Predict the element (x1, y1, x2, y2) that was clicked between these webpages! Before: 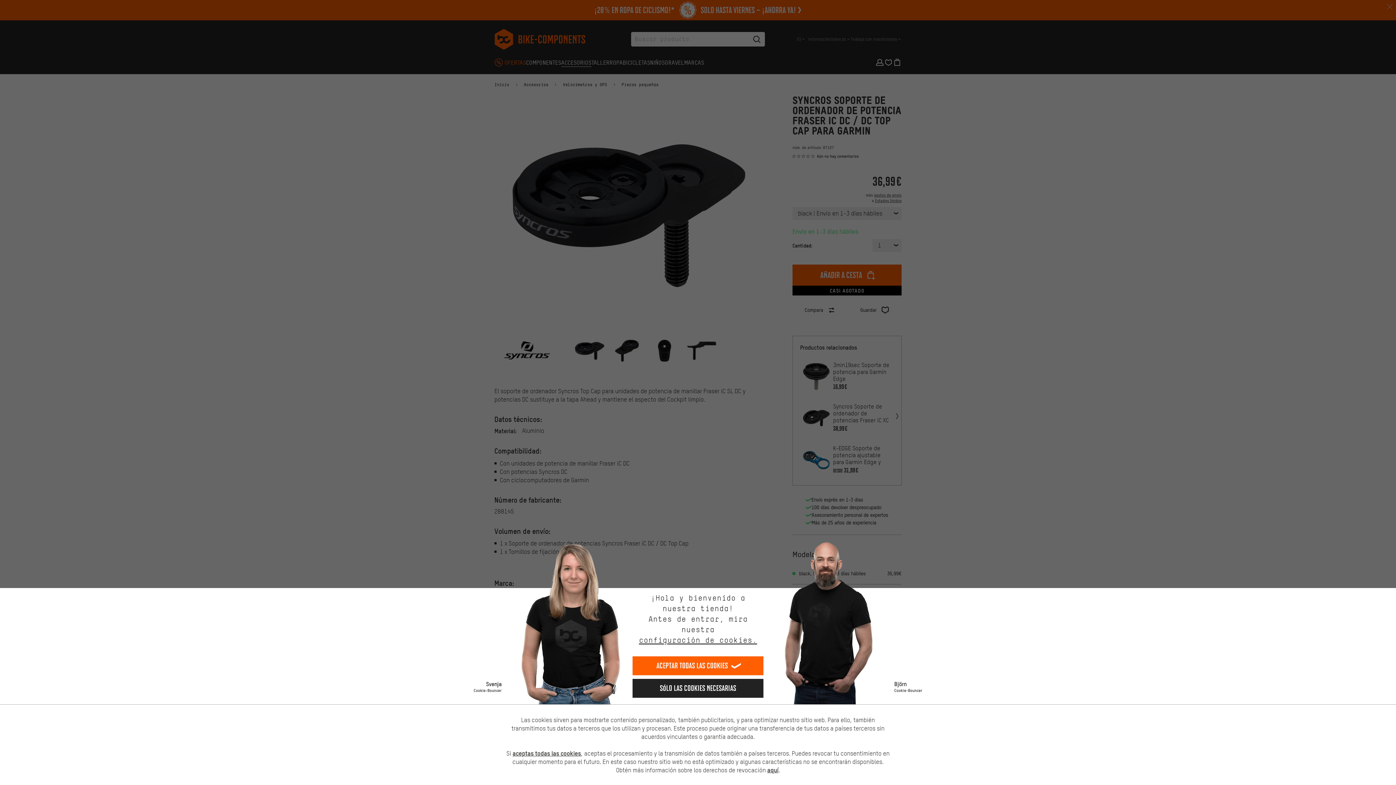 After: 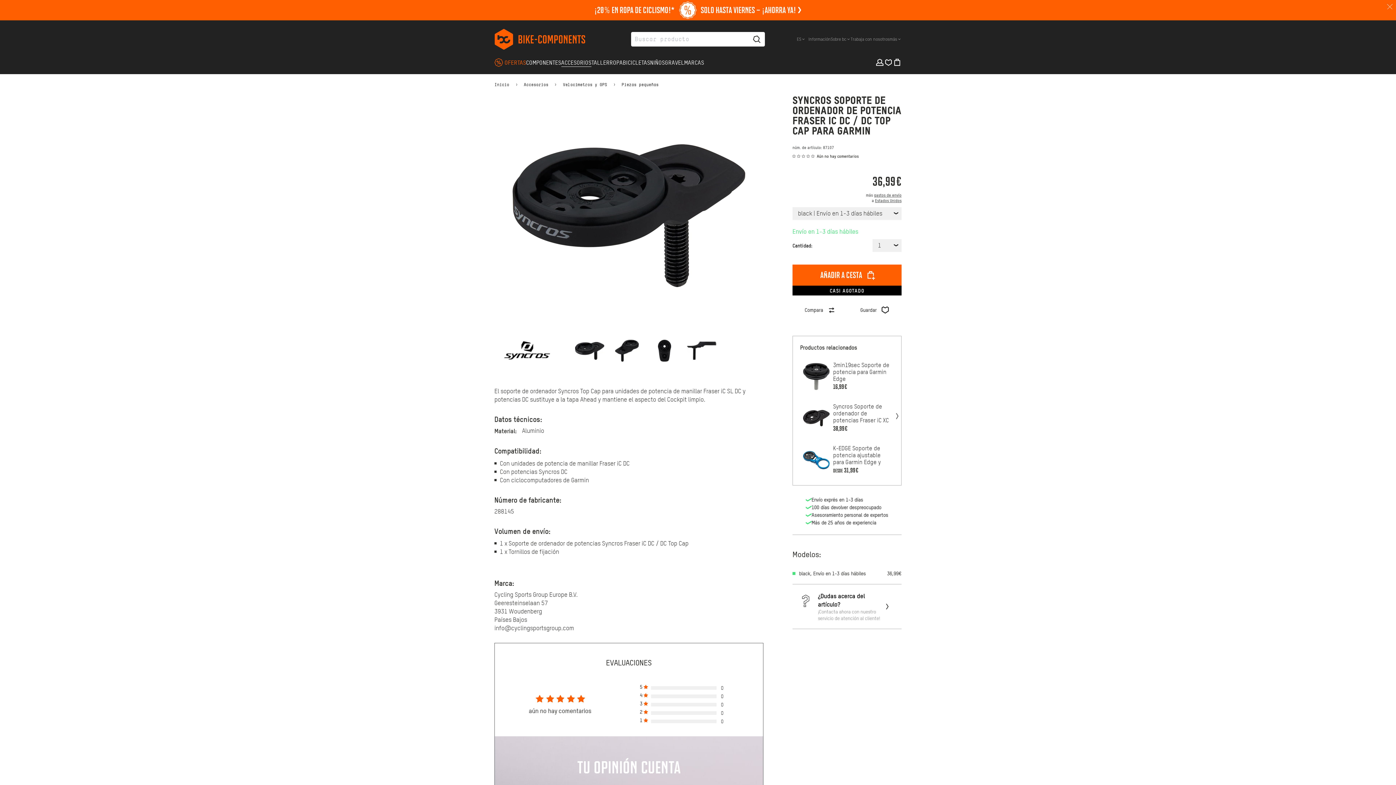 Action: bbox: (632, 656, 763, 675) label: Aceptar todas las cookies